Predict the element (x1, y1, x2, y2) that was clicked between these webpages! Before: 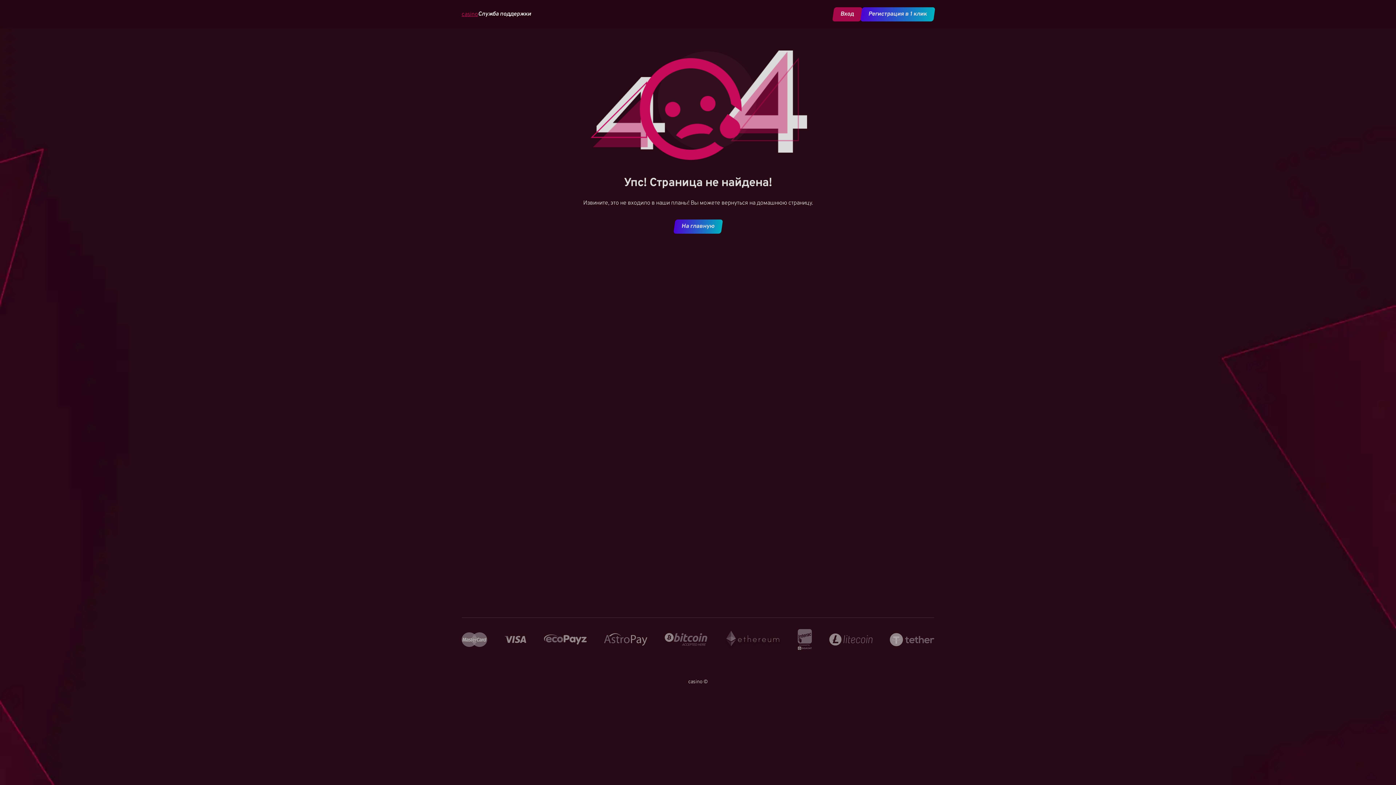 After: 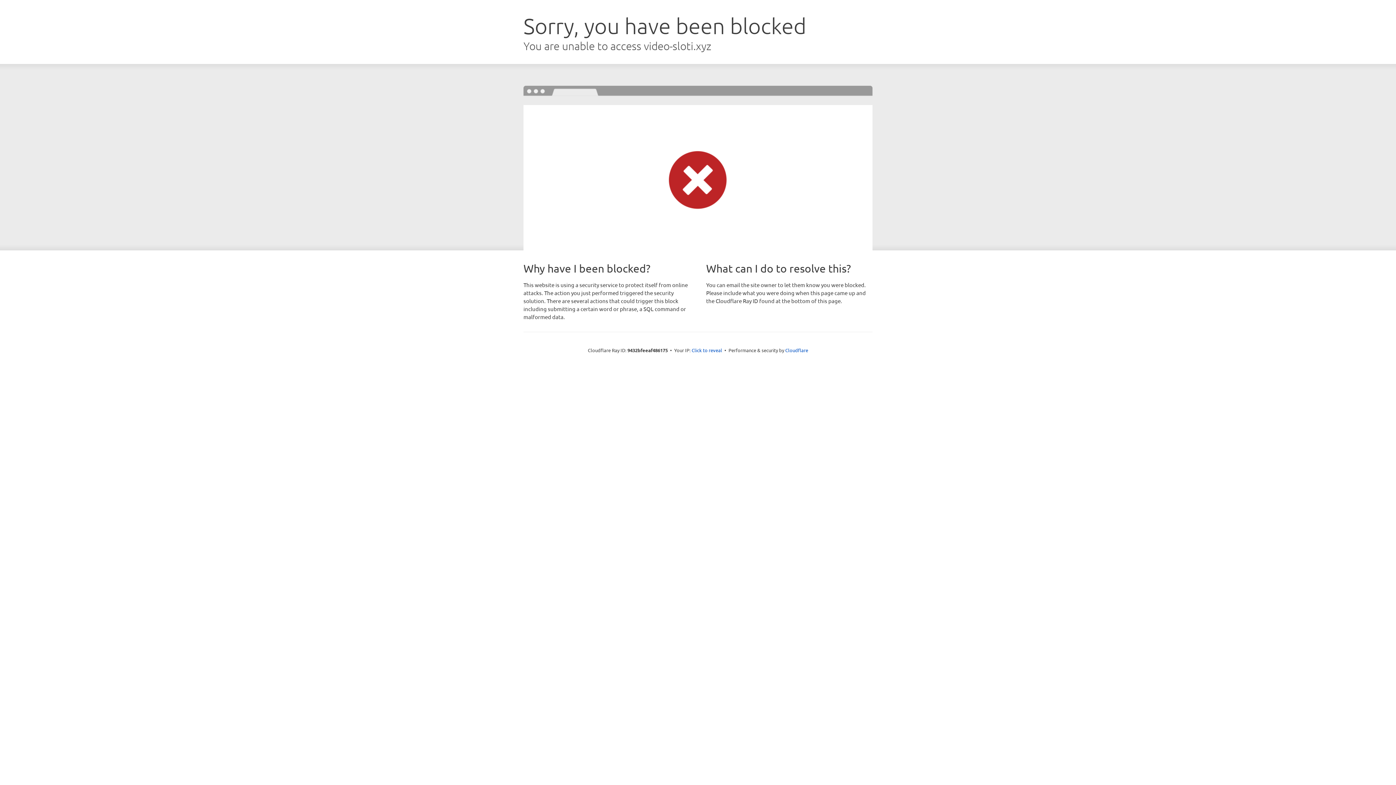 Action: label: Регистрация в 1 клик bbox: (860, 7, 935, 21)